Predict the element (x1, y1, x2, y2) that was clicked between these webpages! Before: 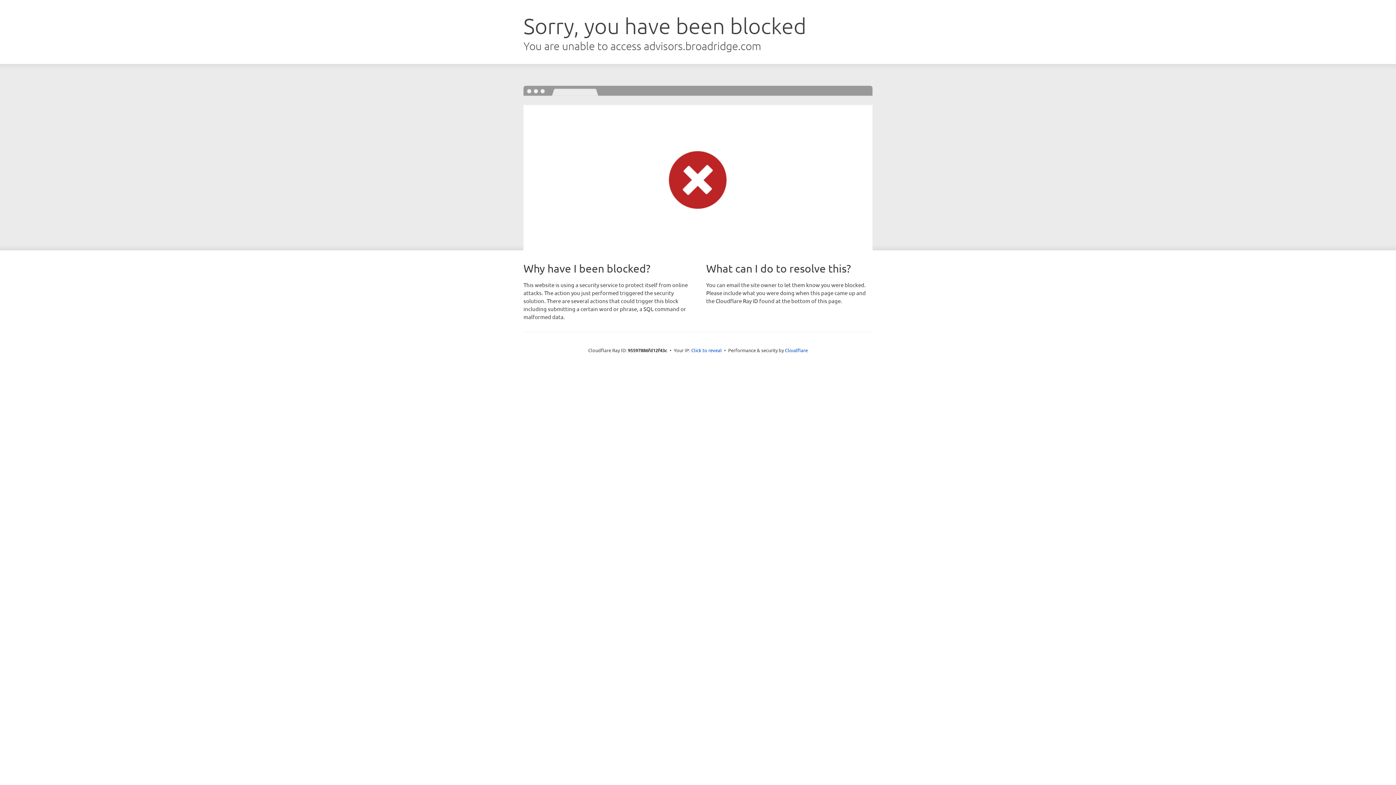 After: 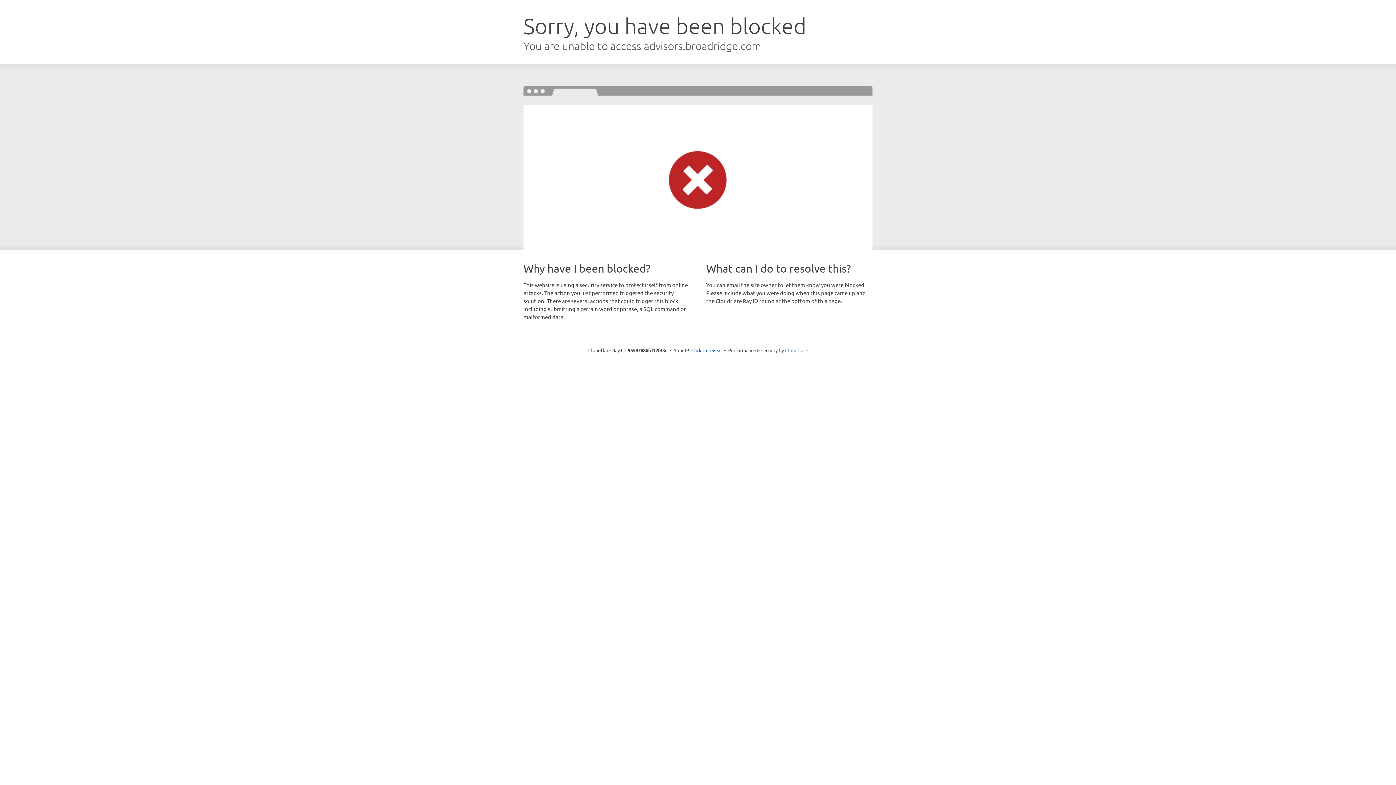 Action: label: Cloudflare bbox: (785, 347, 808, 353)